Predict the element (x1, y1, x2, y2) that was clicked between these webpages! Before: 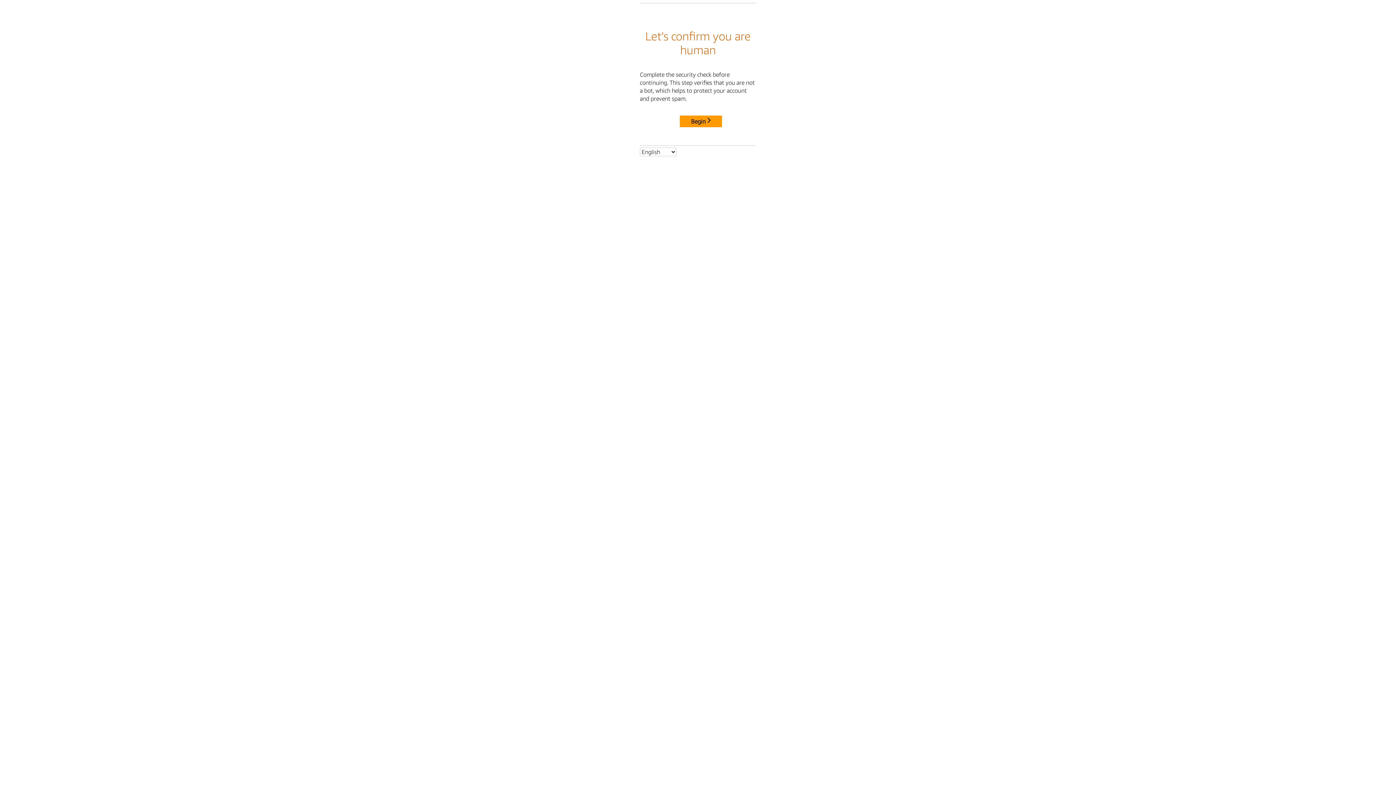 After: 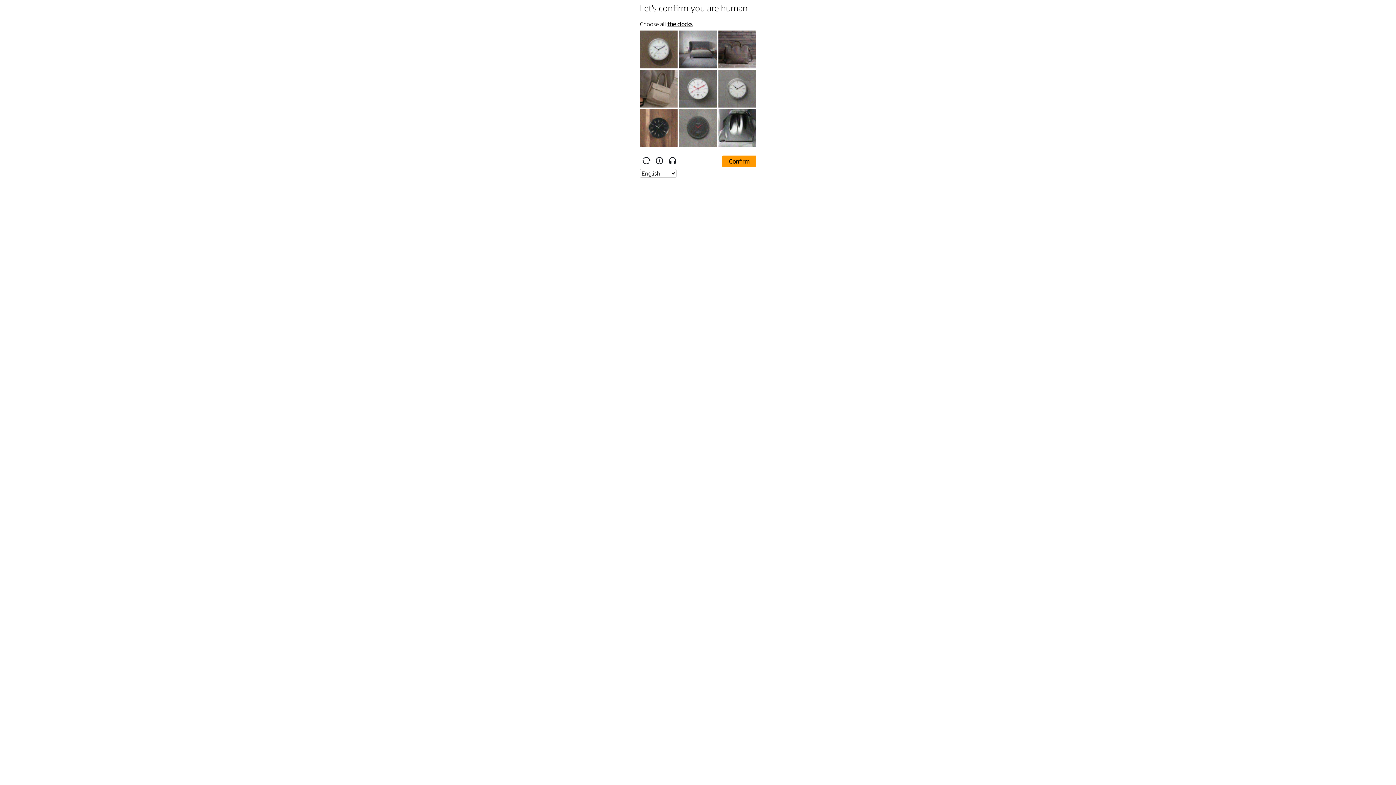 Action: bbox: (680, 115, 722, 127) label: Begin